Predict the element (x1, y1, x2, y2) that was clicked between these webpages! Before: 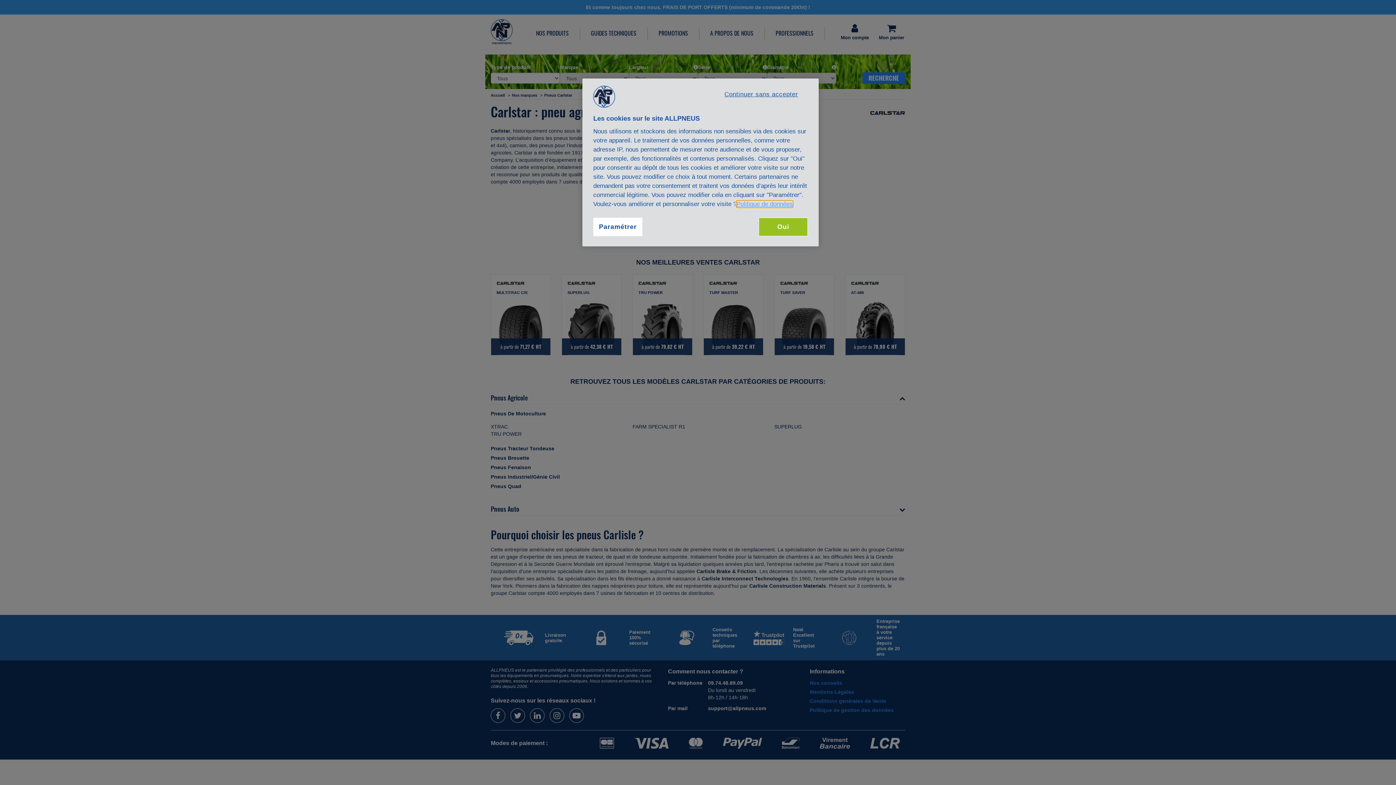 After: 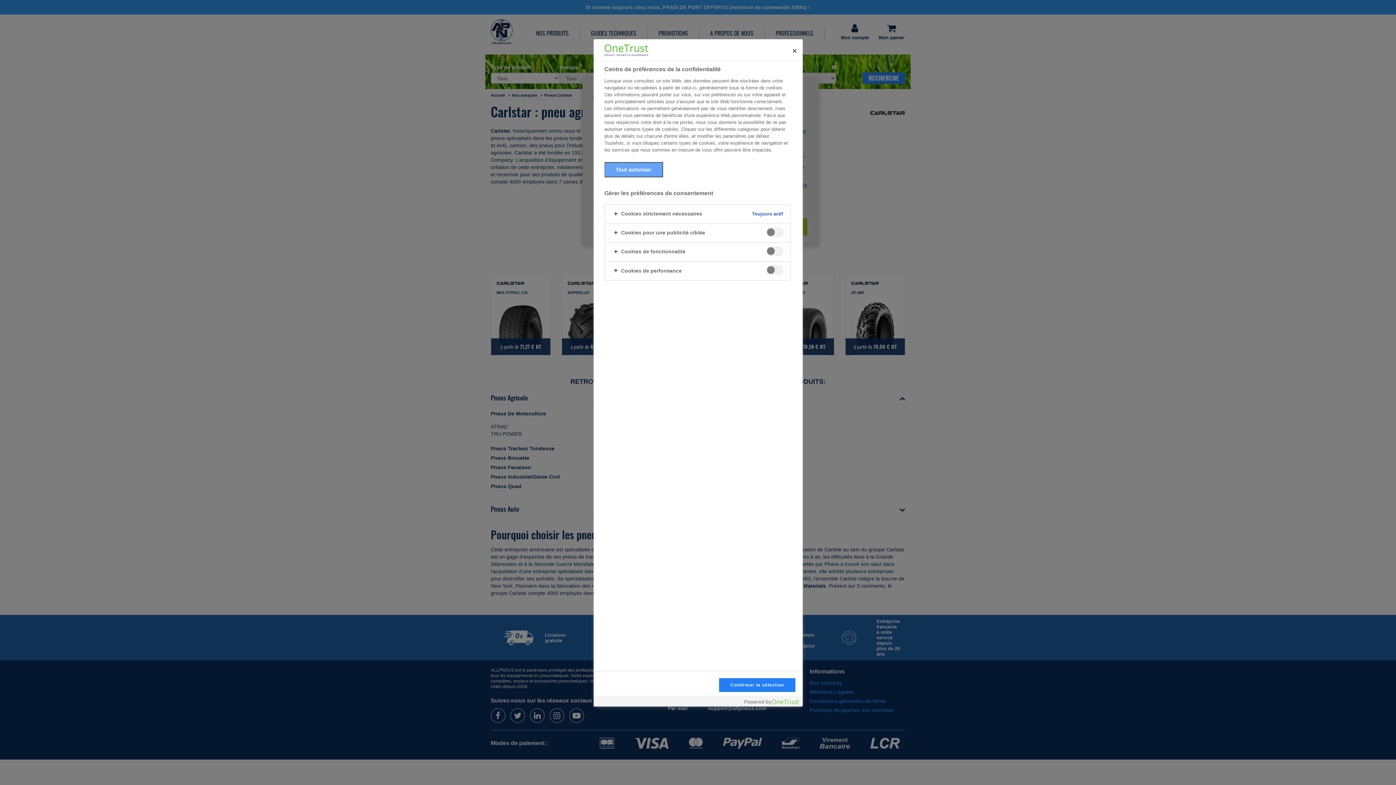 Action: label: Paramétrer bbox: (593, 217, 642, 236)